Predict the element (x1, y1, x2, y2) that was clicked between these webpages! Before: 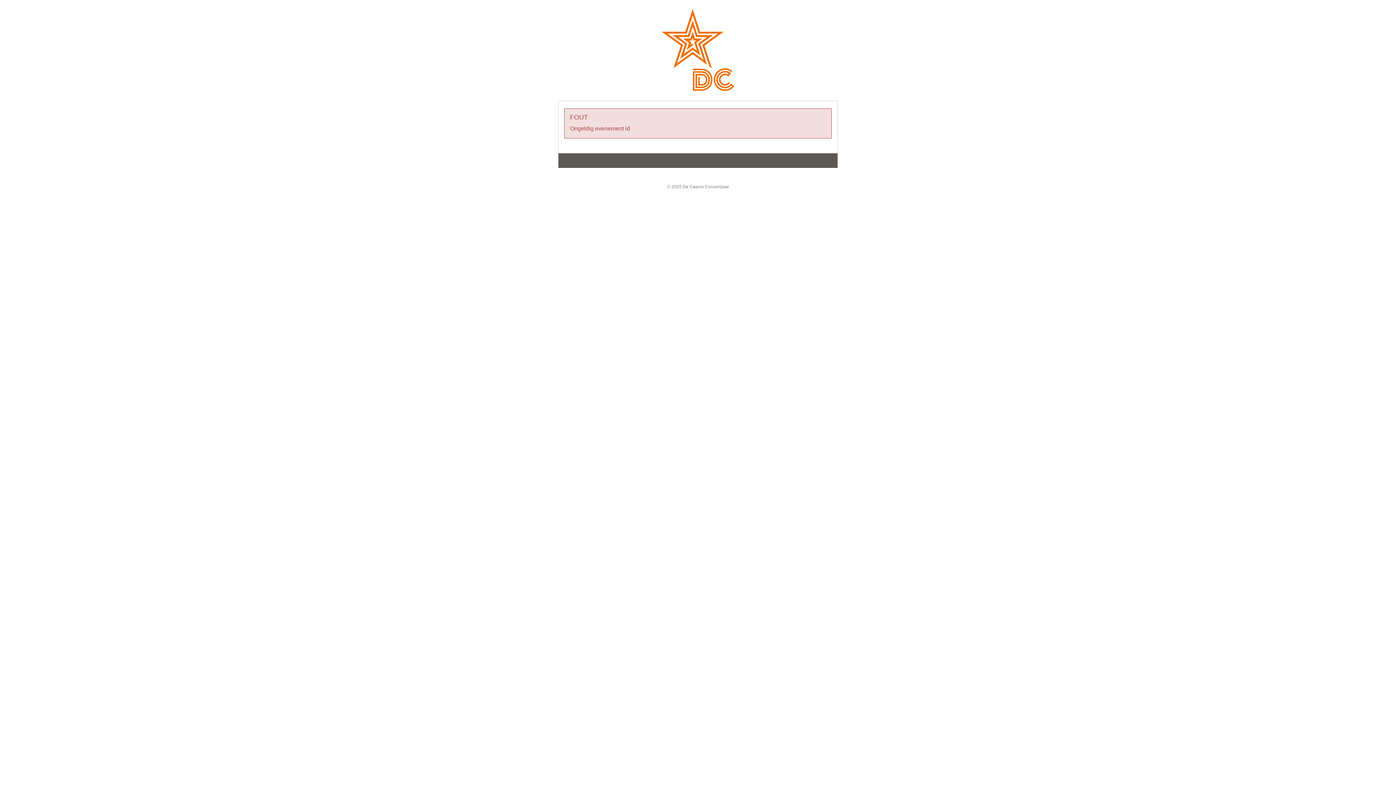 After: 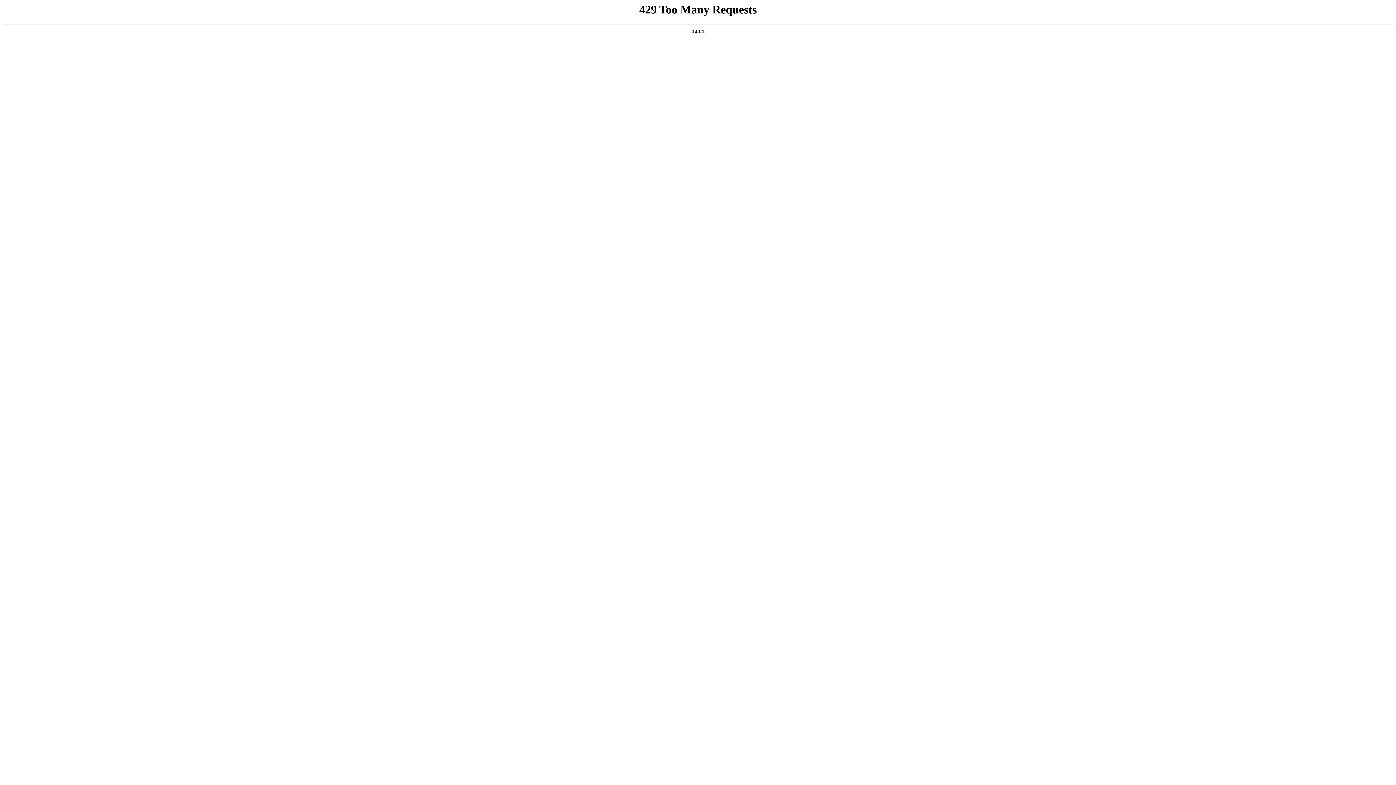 Action: bbox: (661, 46, 734, 52)